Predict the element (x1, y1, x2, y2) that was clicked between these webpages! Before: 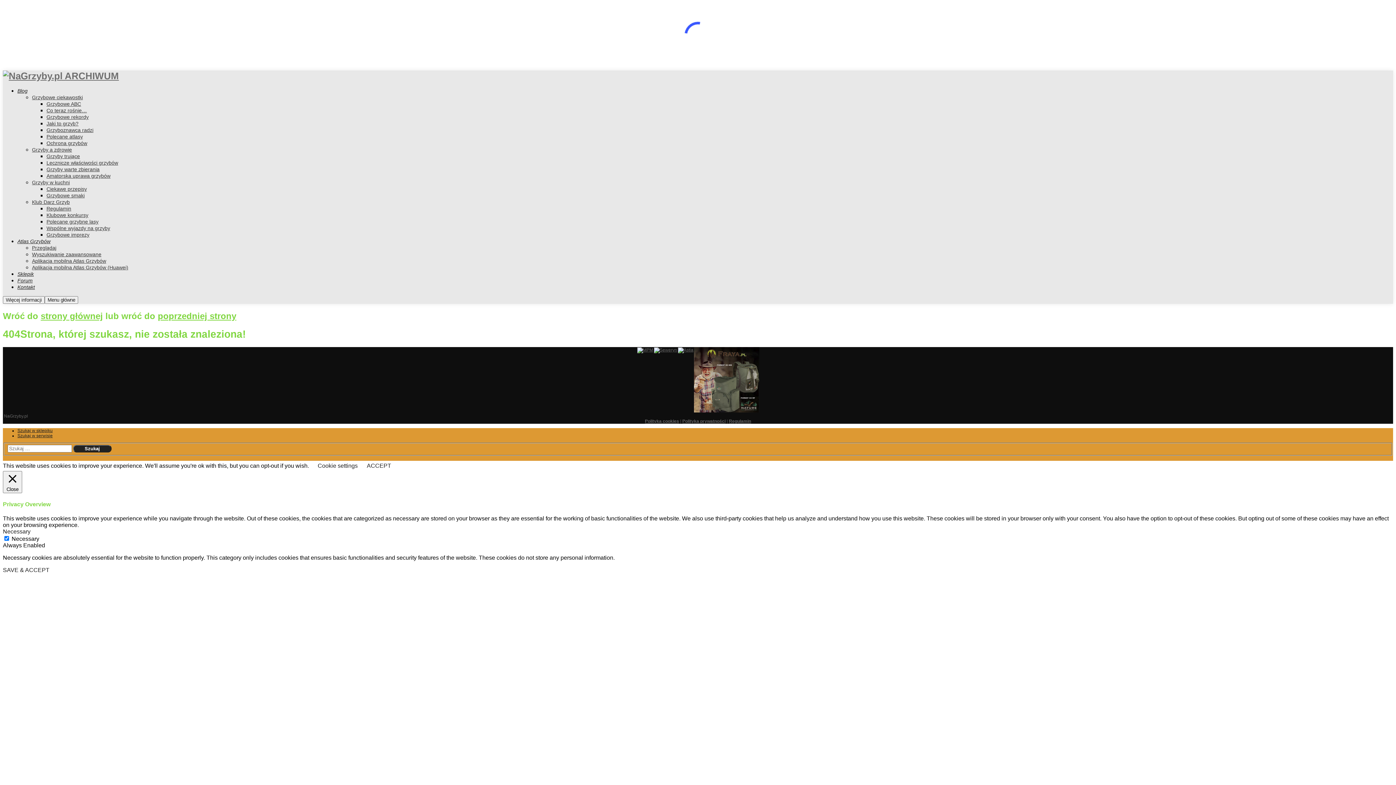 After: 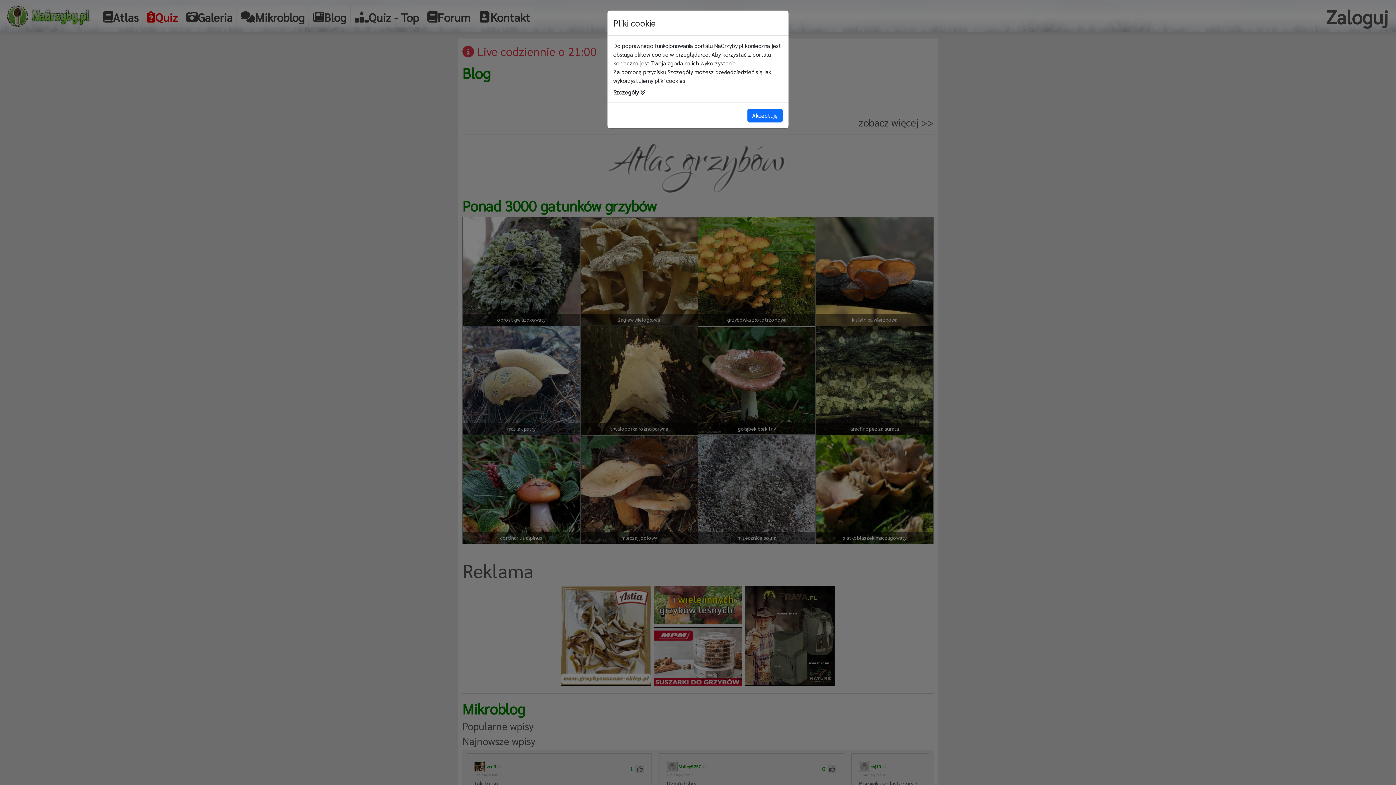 Action: label: Blog bbox: (17, 84, 27, 97)